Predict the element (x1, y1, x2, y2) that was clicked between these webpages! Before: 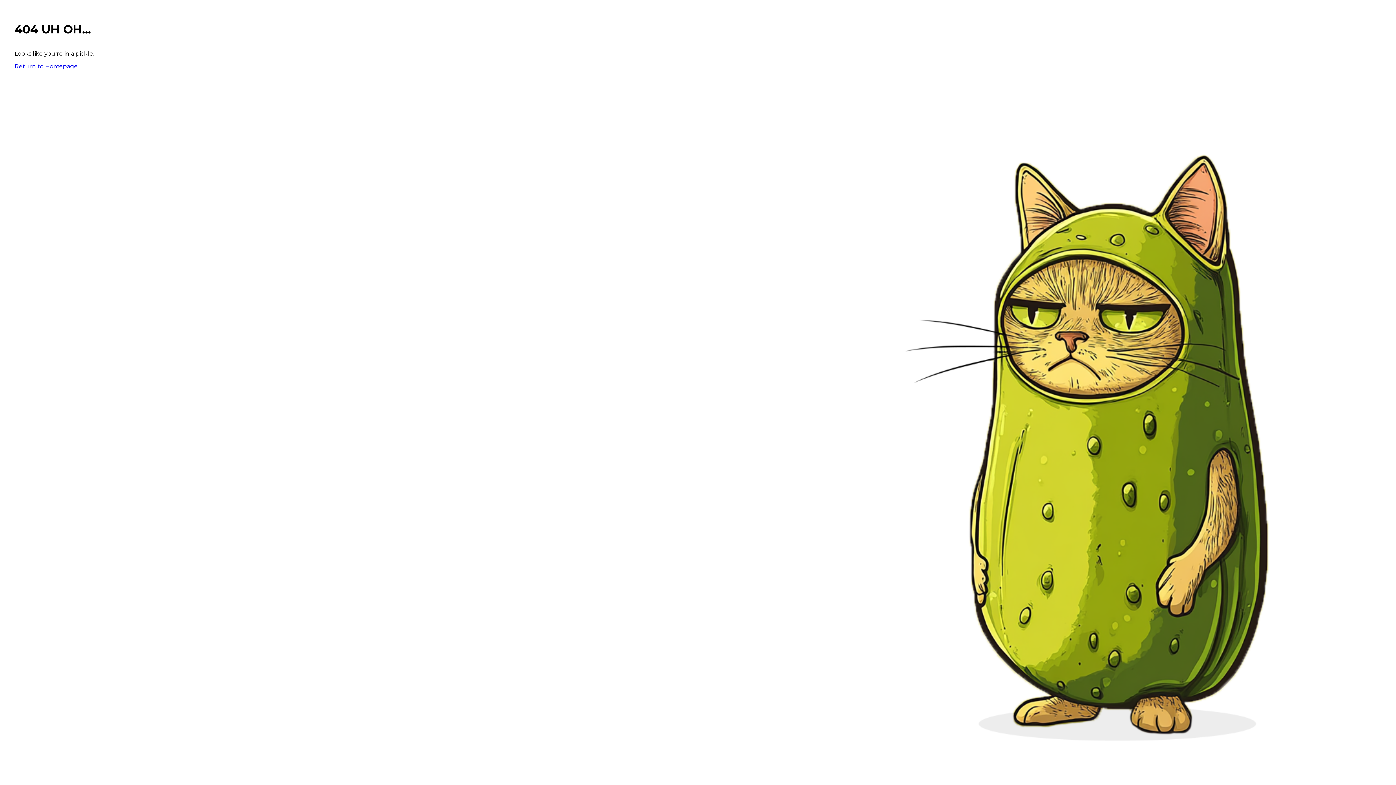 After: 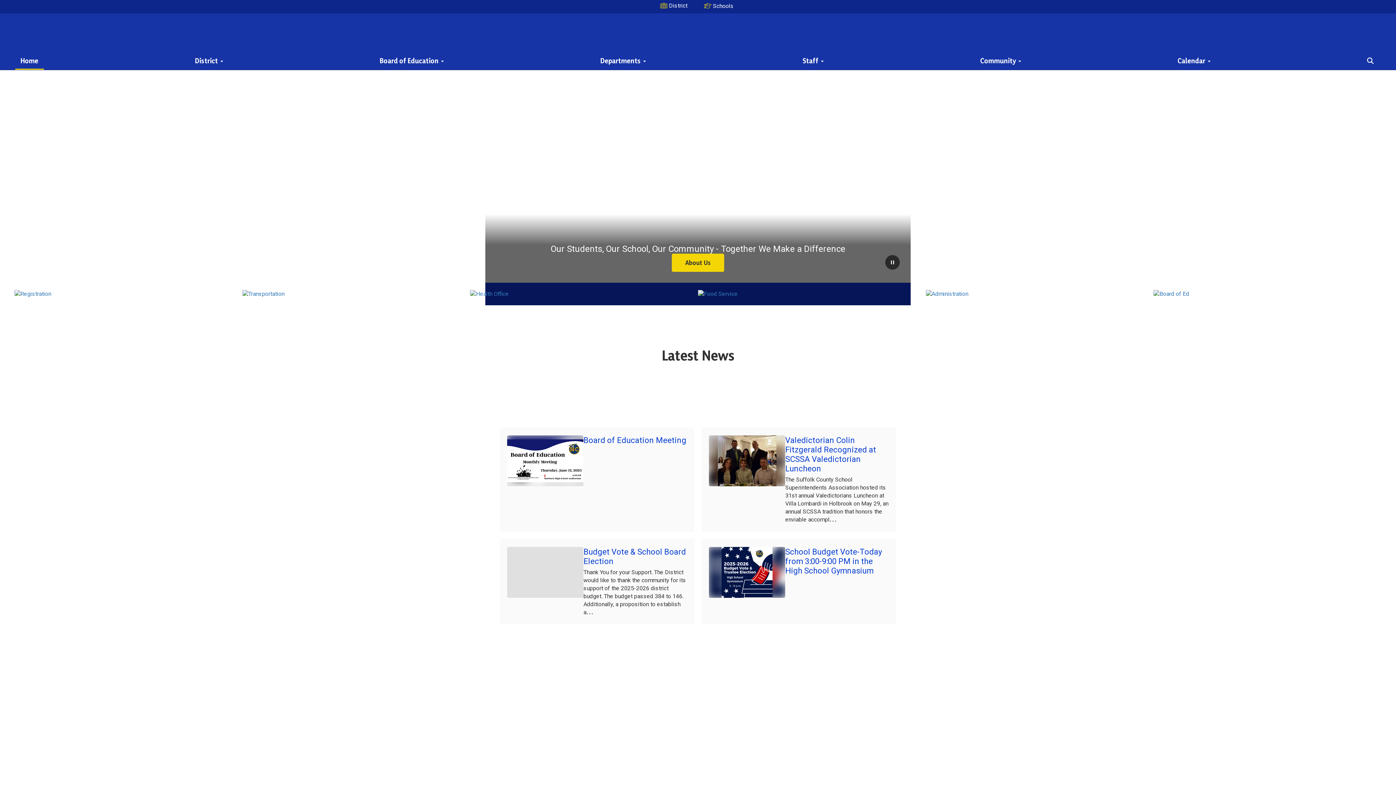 Action: bbox: (14, 62, 77, 69) label: Return to Homepage